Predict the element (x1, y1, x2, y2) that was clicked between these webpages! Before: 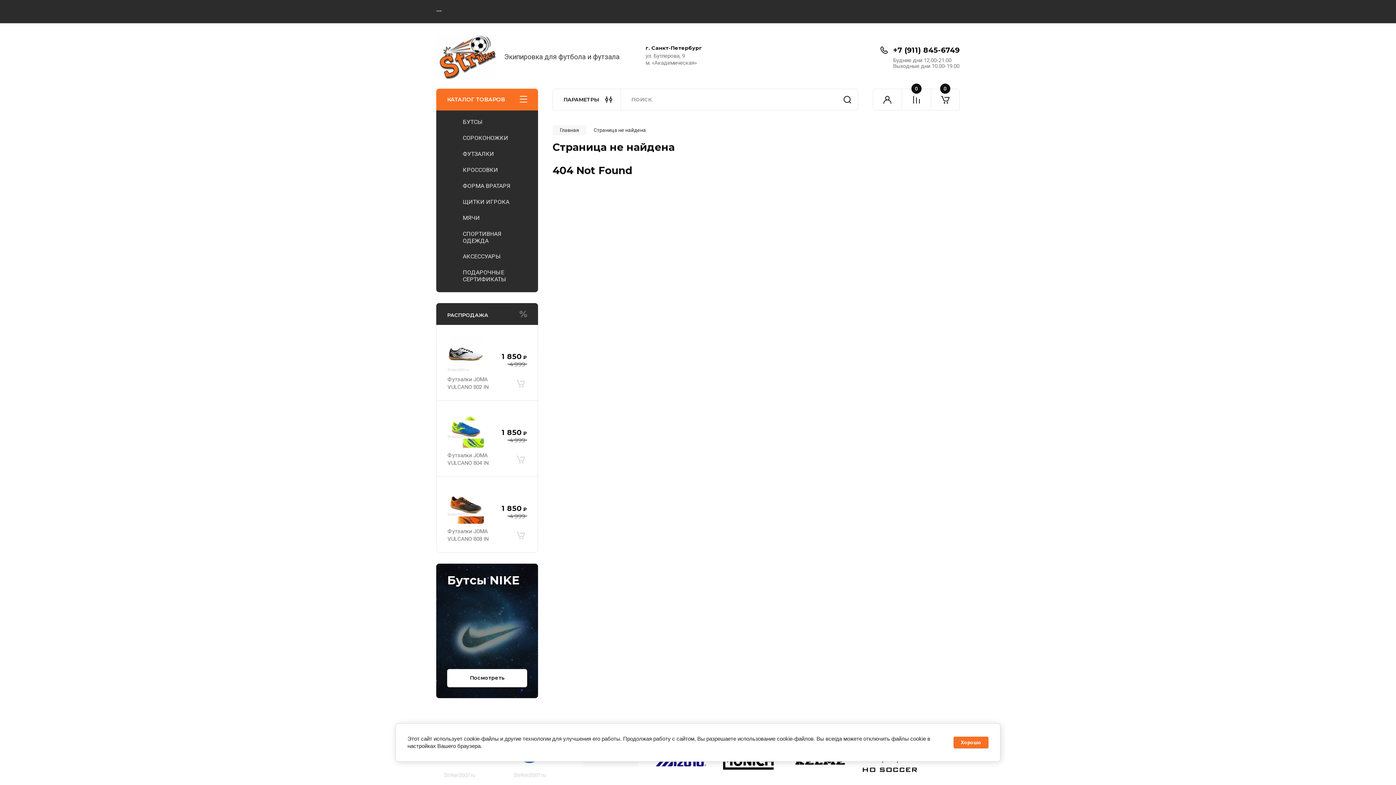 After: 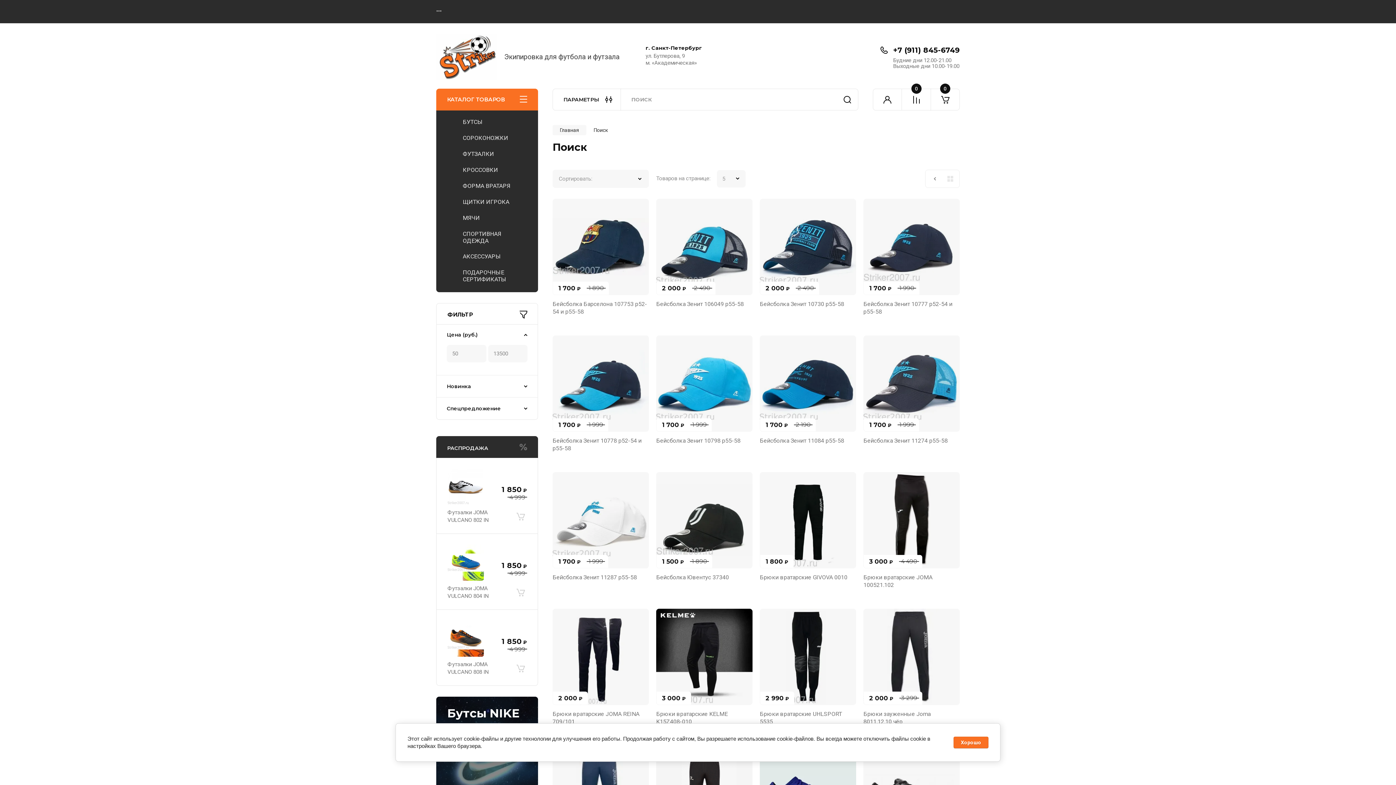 Action: label: Найти bbox: (836, 88, 858, 110)